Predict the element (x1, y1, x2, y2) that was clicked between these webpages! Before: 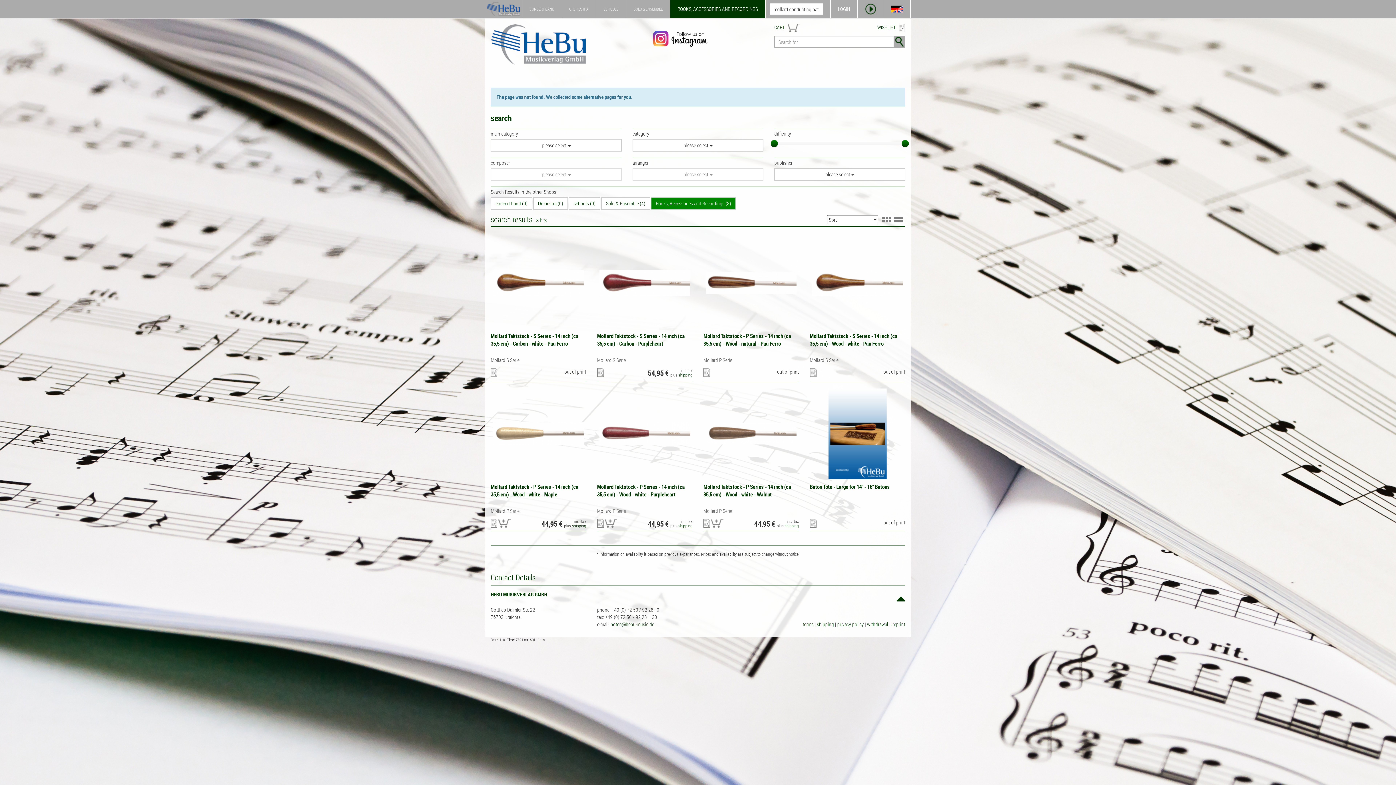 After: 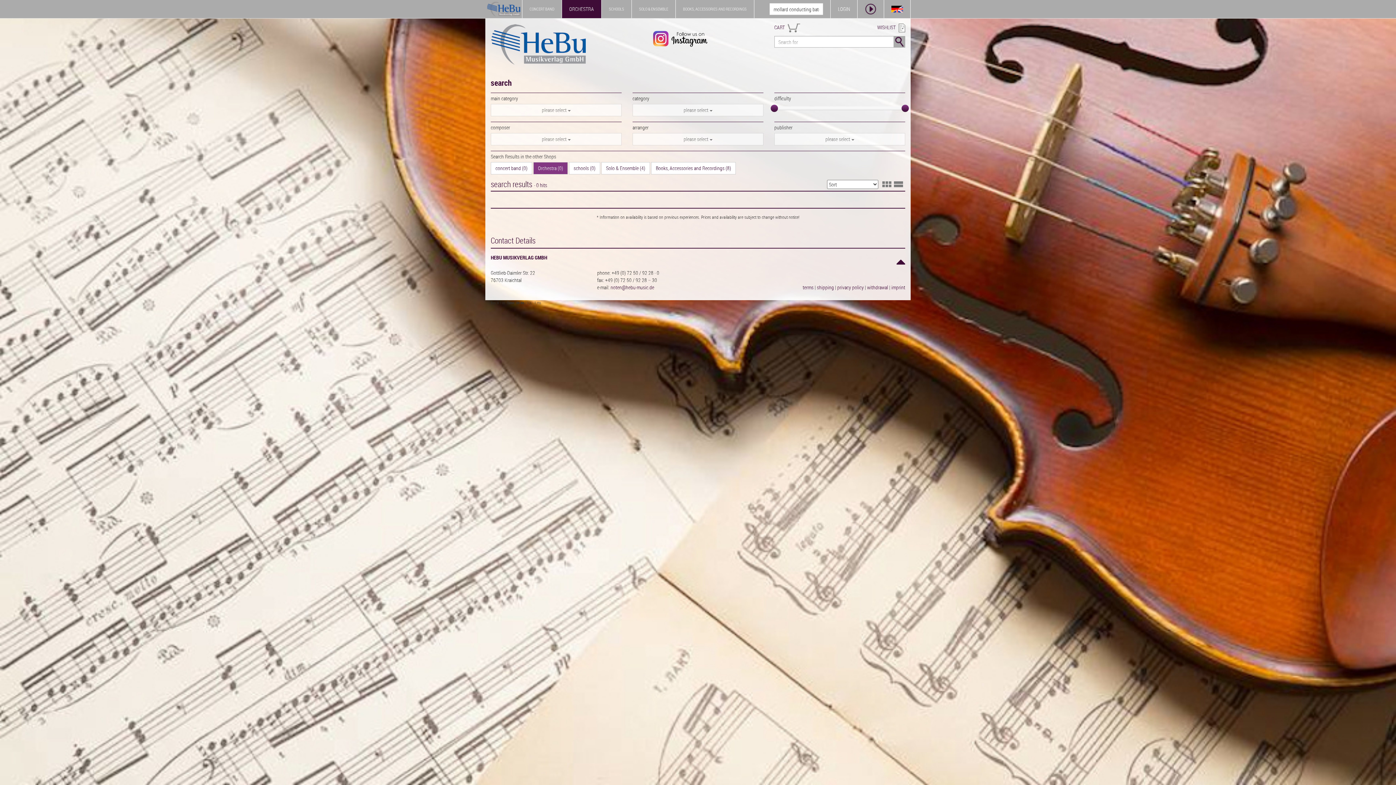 Action: bbox: (533, 197, 568, 209) label: Orchestra (0)